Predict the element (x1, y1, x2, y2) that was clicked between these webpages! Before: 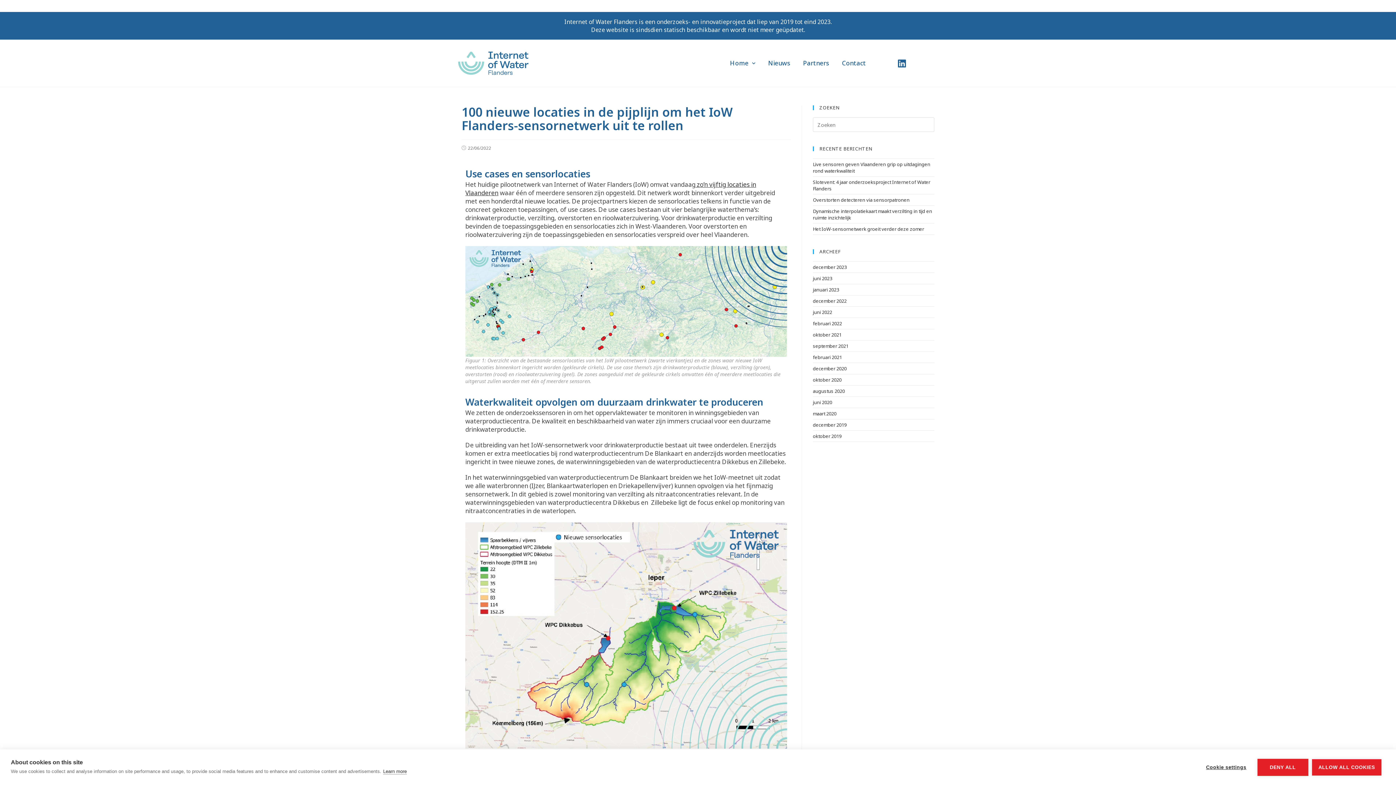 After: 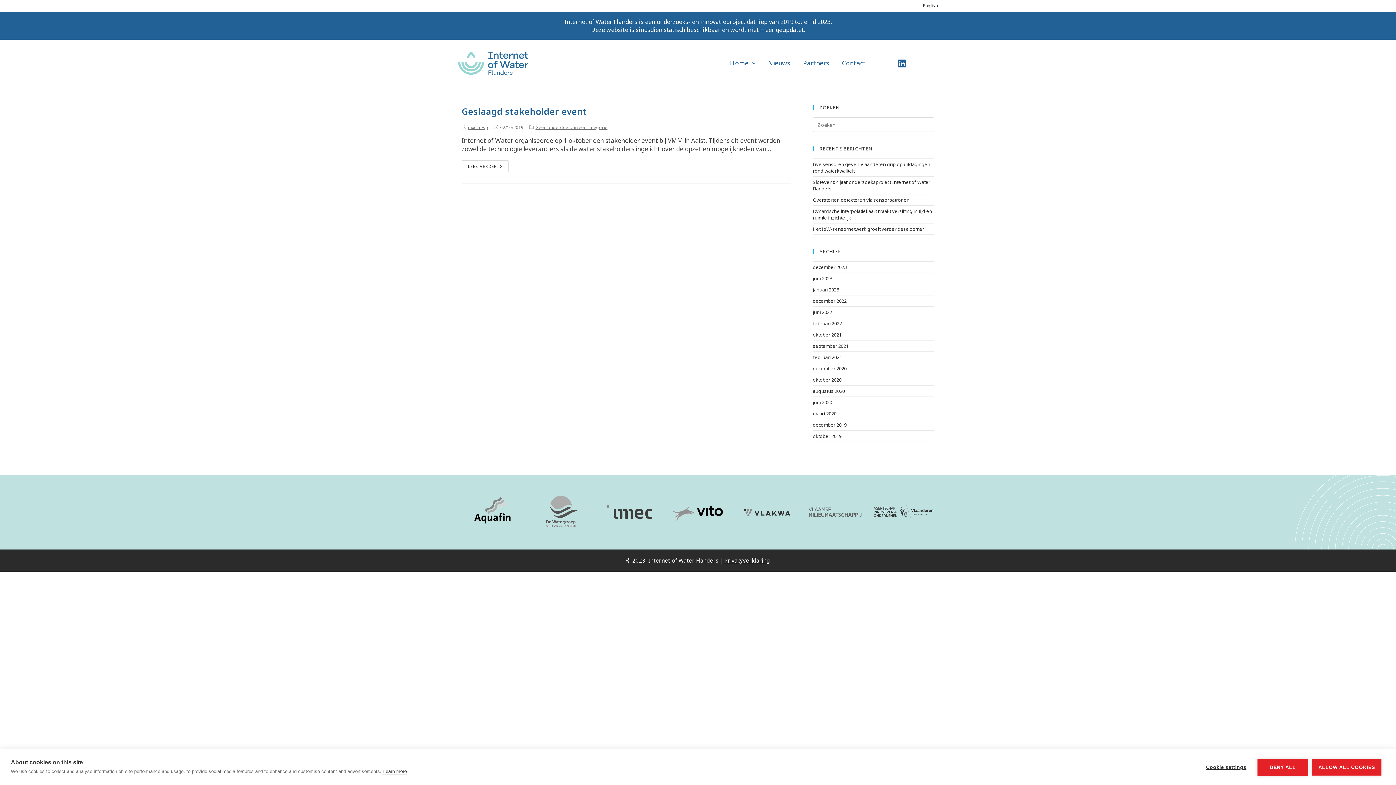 Action: bbox: (813, 433, 841, 439) label: oktober 2019